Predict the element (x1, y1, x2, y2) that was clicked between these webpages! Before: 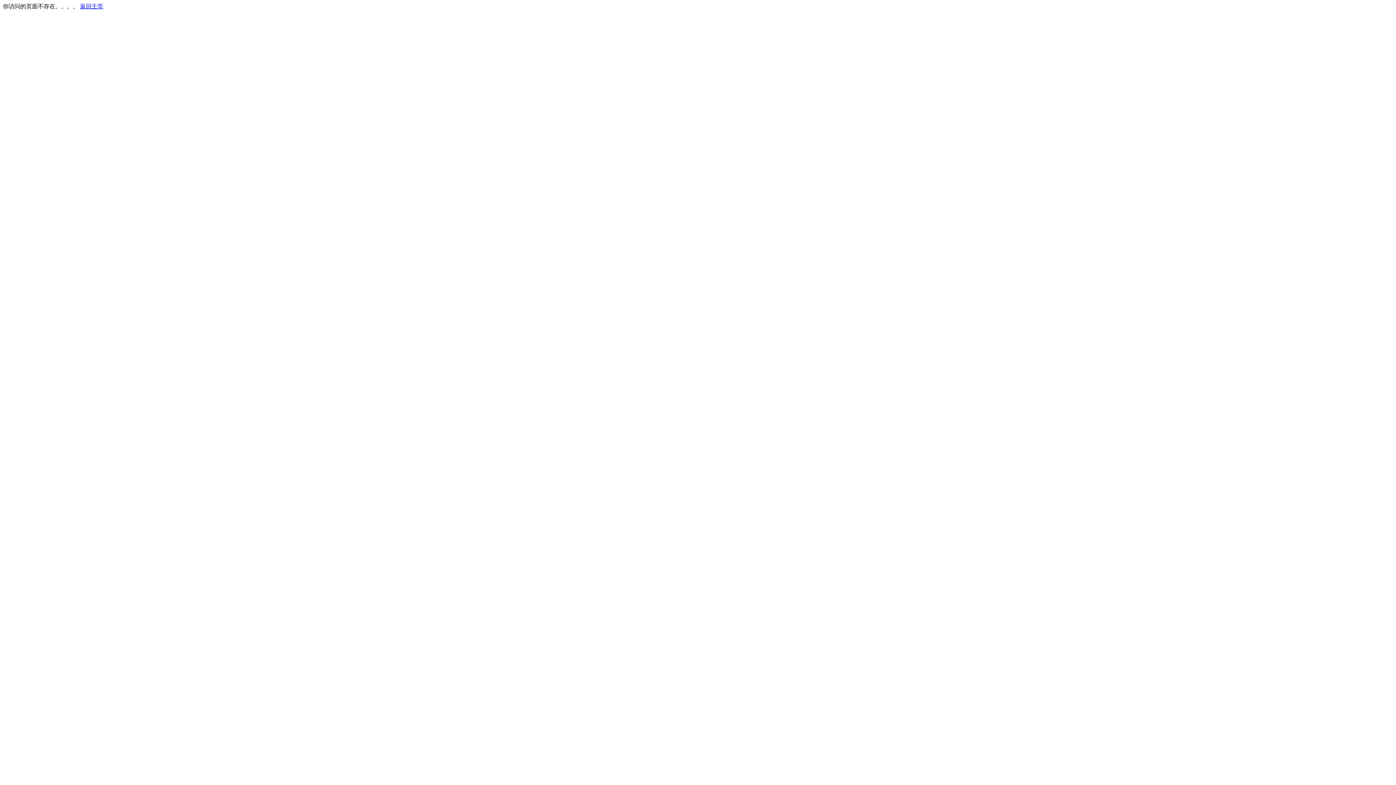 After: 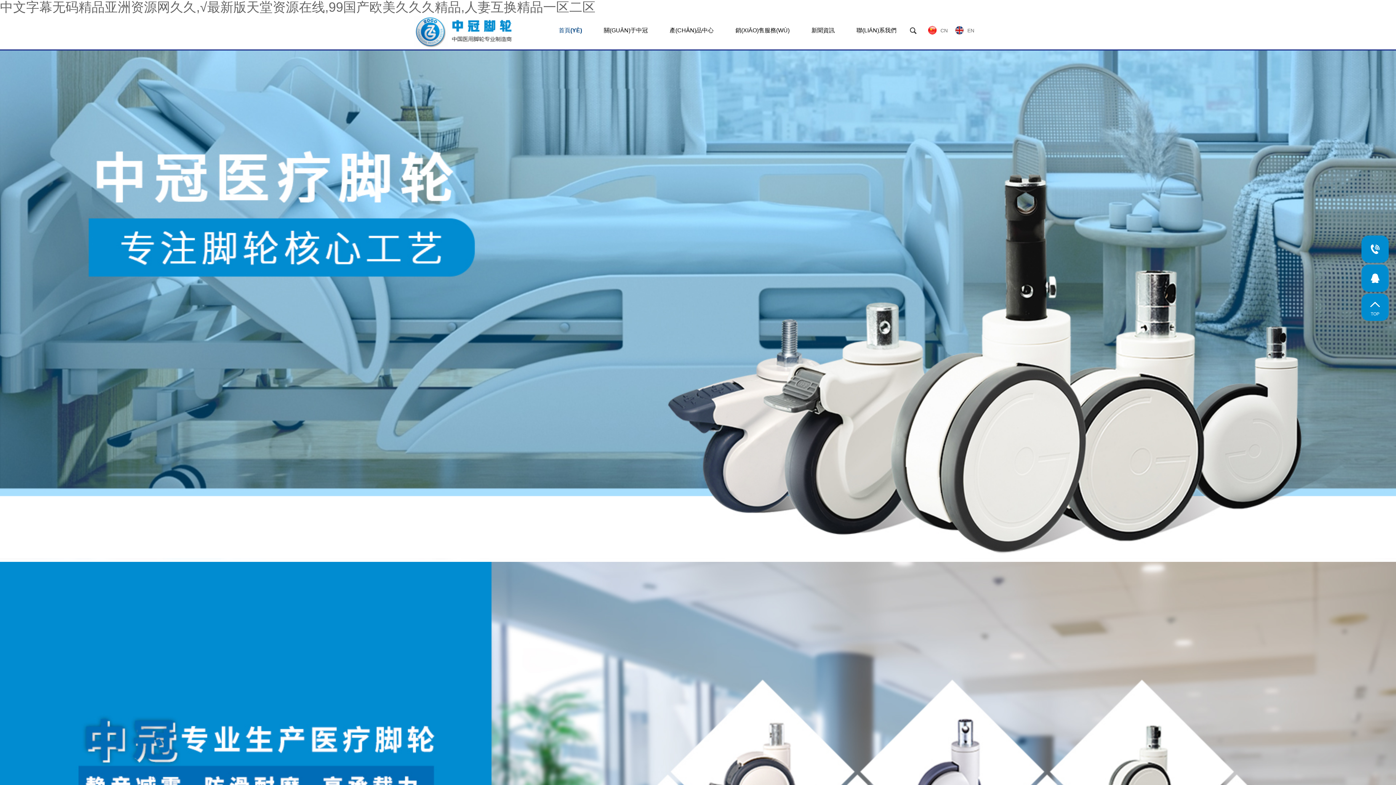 Action: bbox: (80, 3, 103, 9) label: 返回主页